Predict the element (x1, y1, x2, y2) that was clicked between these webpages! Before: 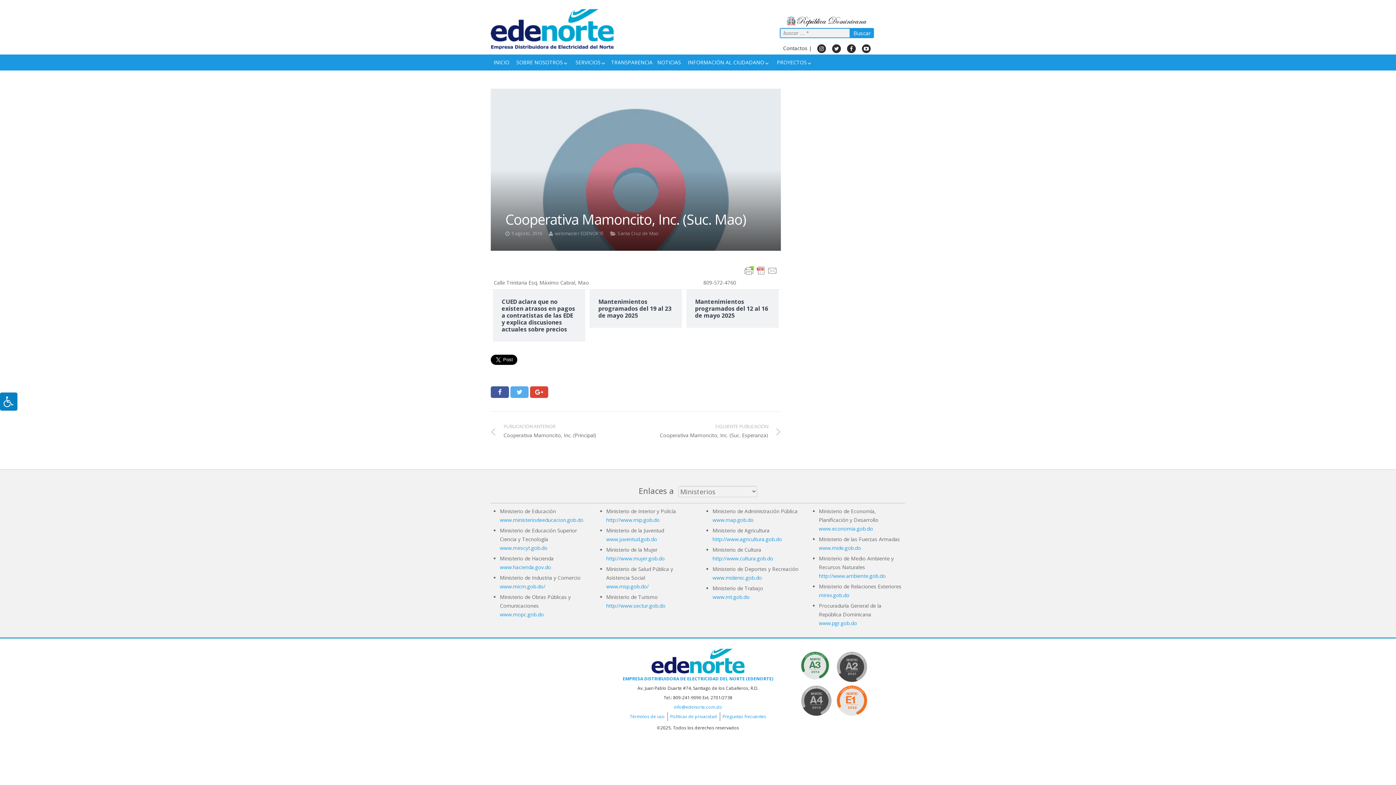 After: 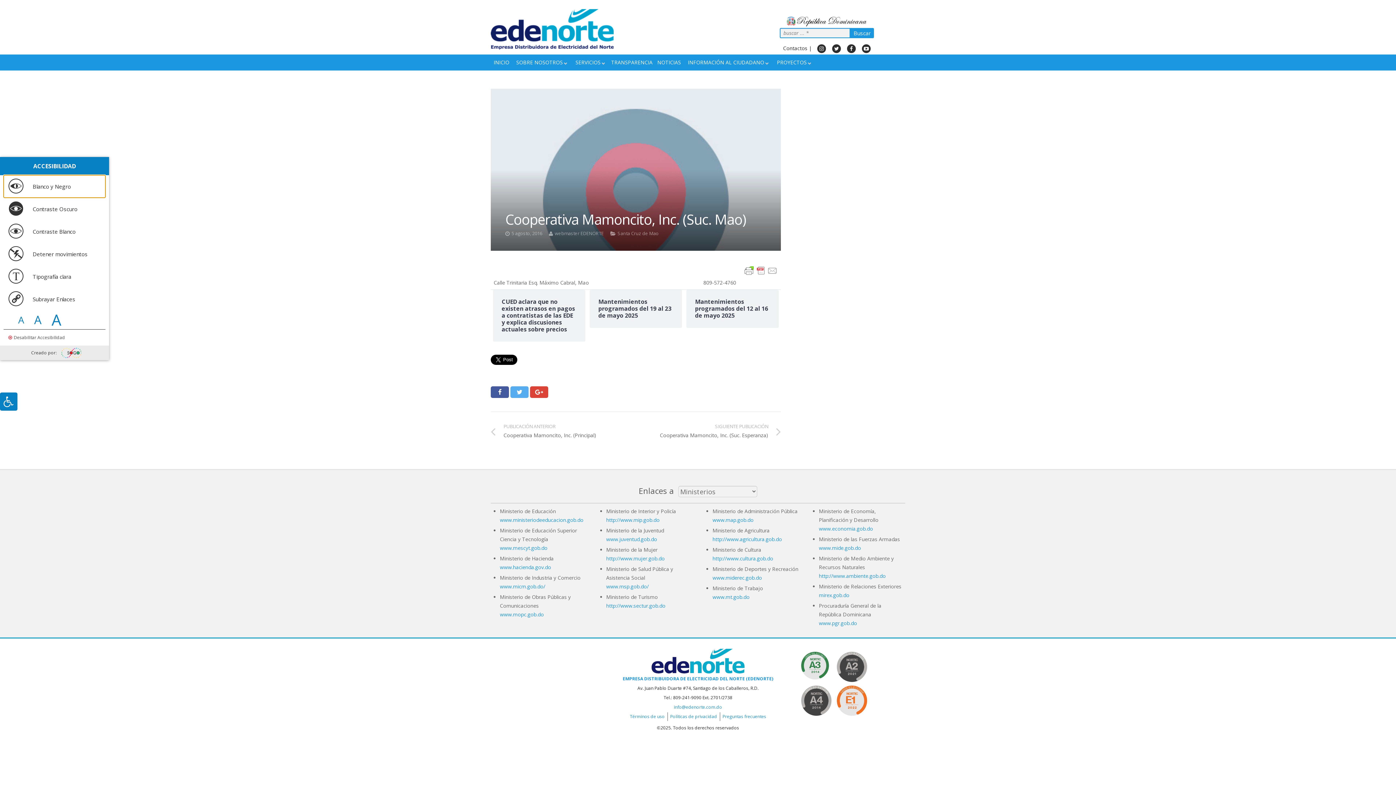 Action: label: Pulsar "Alt +A" para abrir/cerrar menu de accesibilidad bbox: (0, 392, 17, 410)